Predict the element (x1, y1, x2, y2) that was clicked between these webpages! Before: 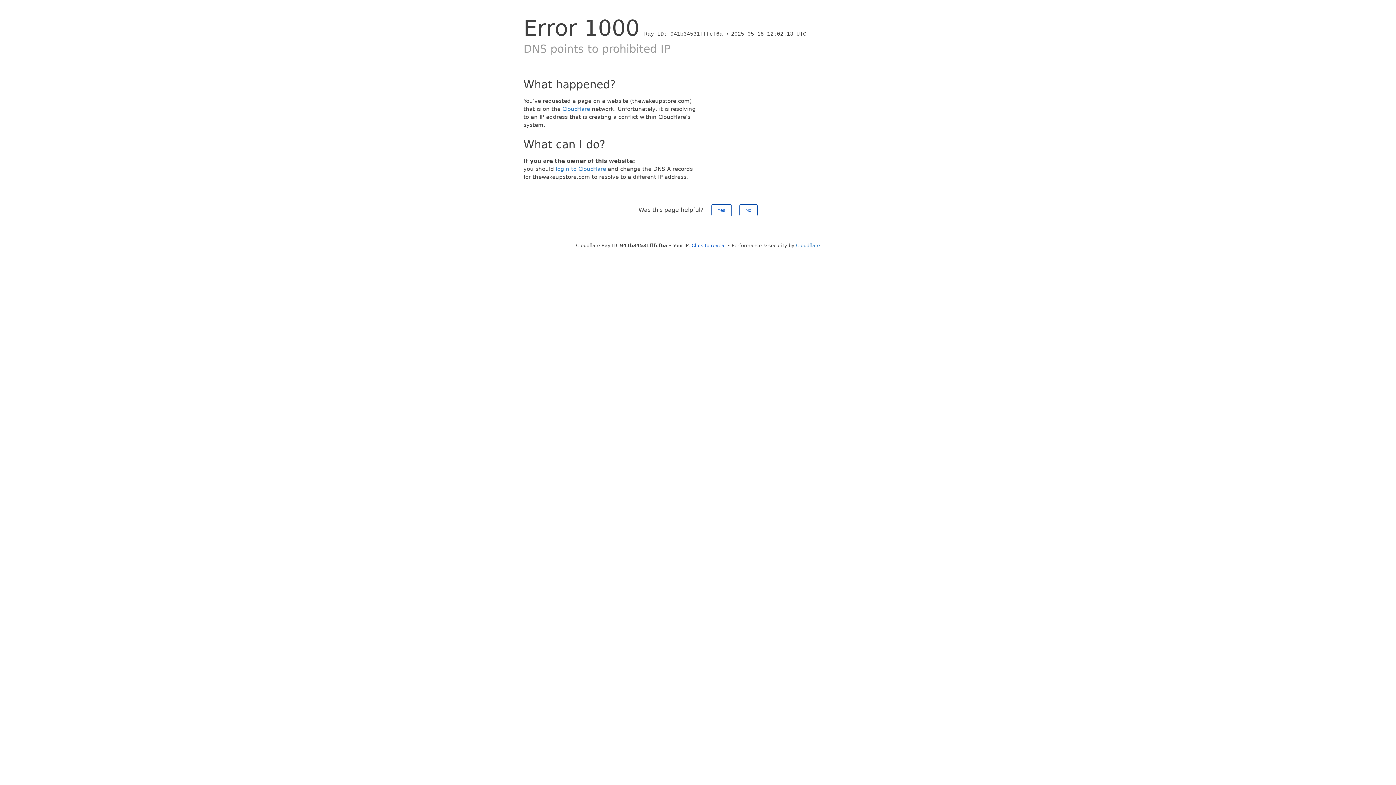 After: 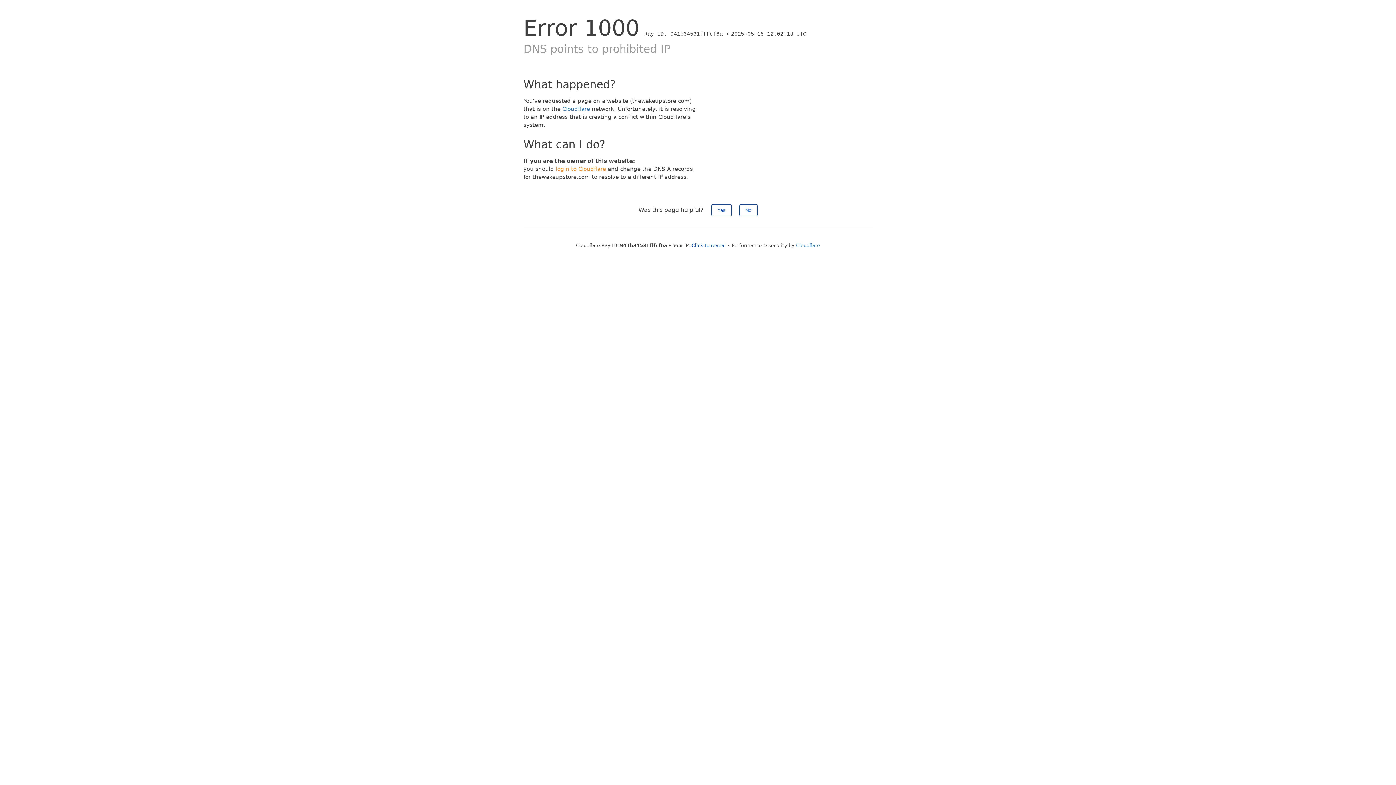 Action: bbox: (556, 165, 606, 172) label: login to Cloudflare